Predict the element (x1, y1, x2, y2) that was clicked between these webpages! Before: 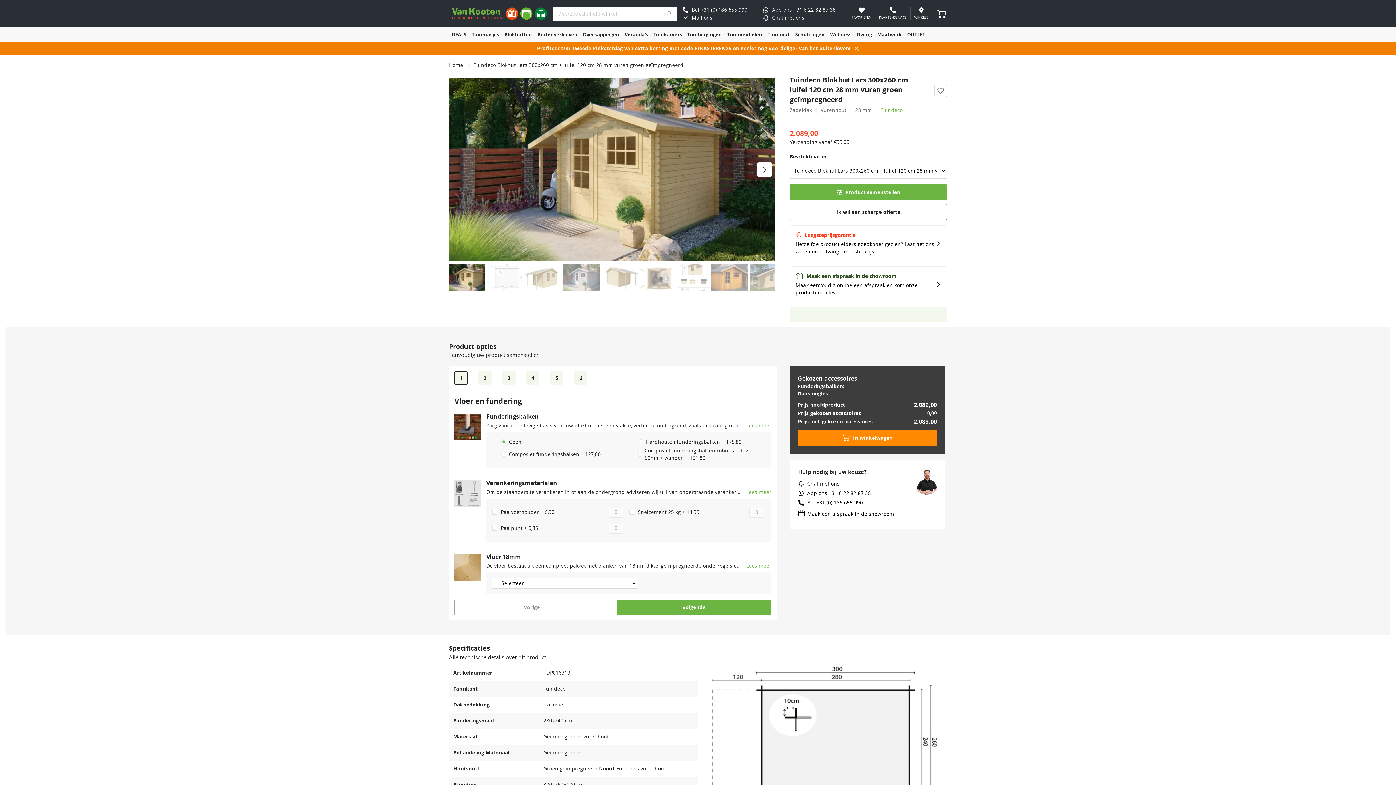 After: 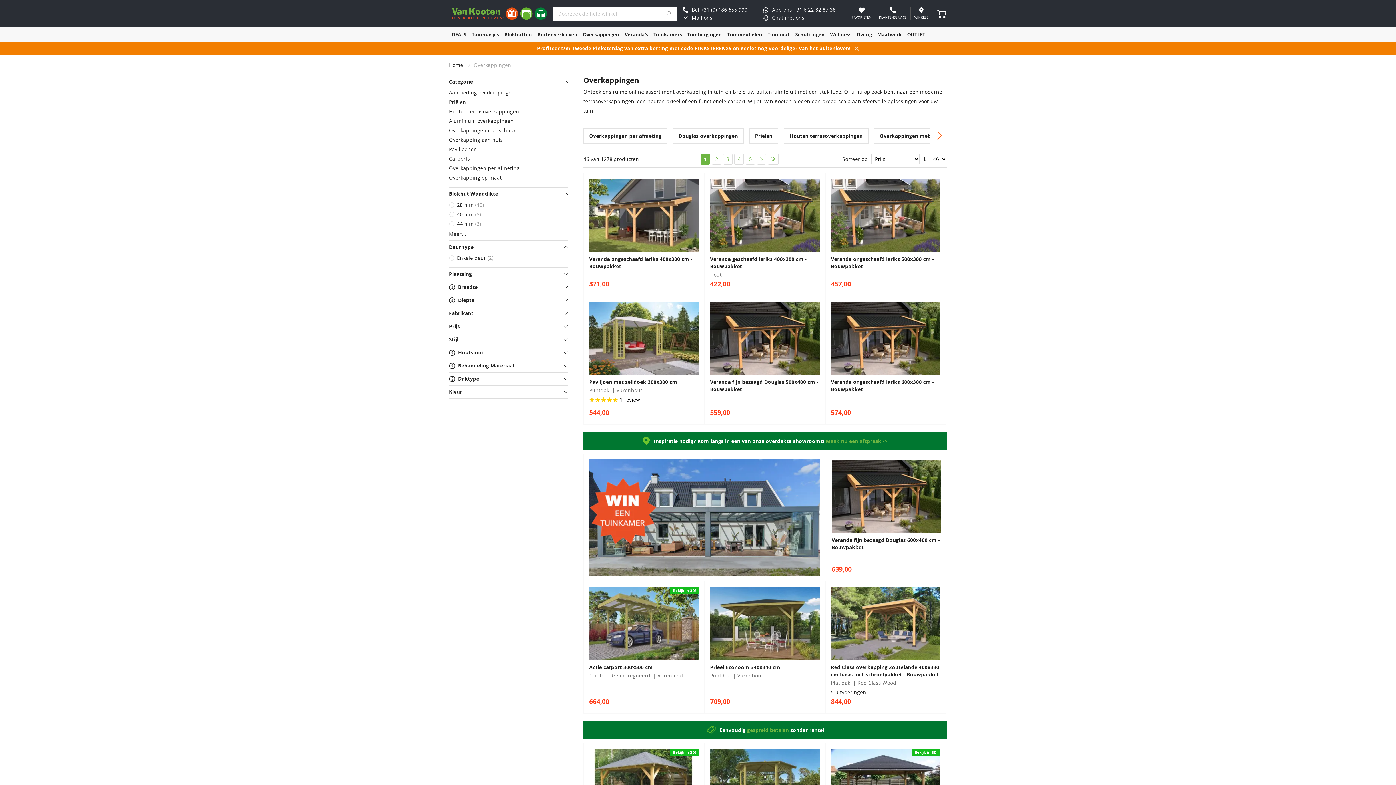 Action: bbox: (580, 27, 622, 41) label: Overkappingen